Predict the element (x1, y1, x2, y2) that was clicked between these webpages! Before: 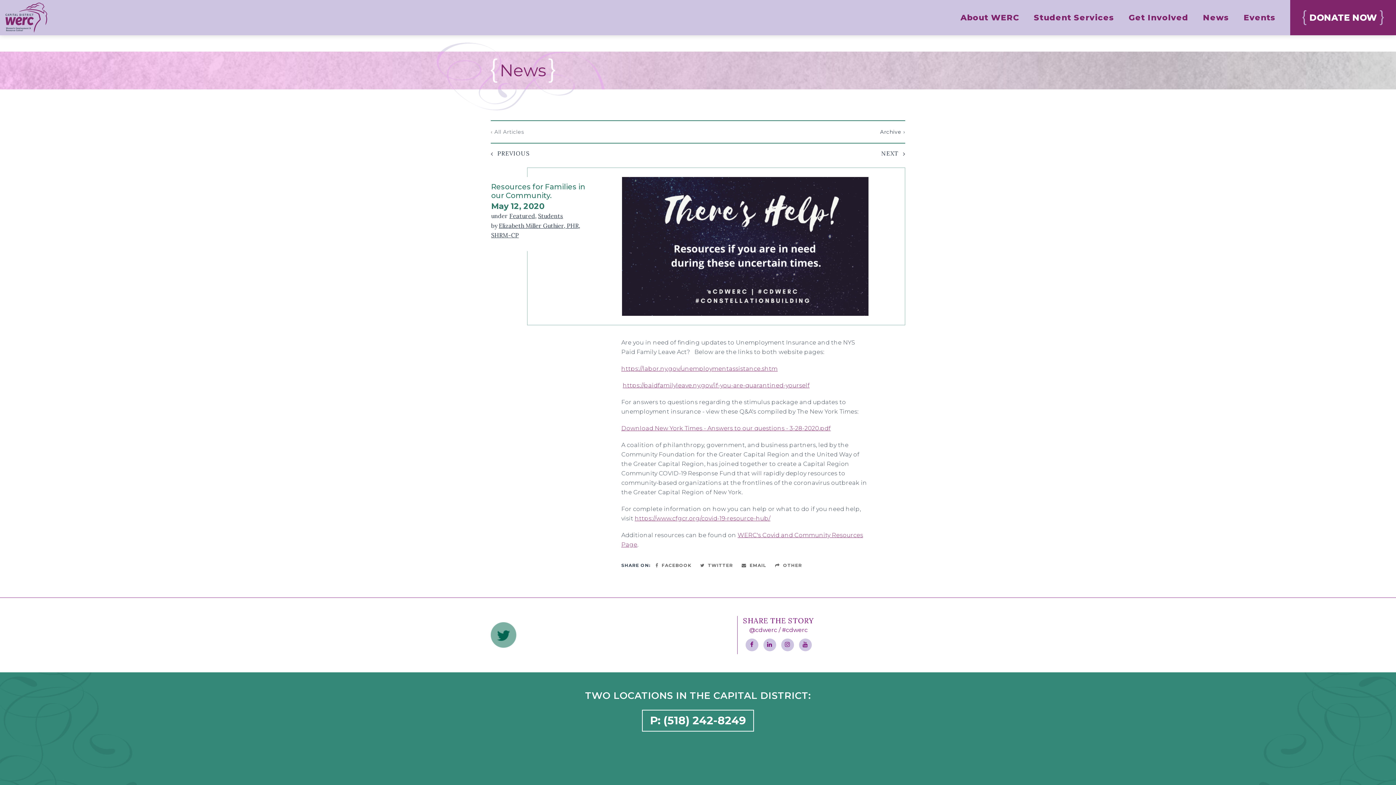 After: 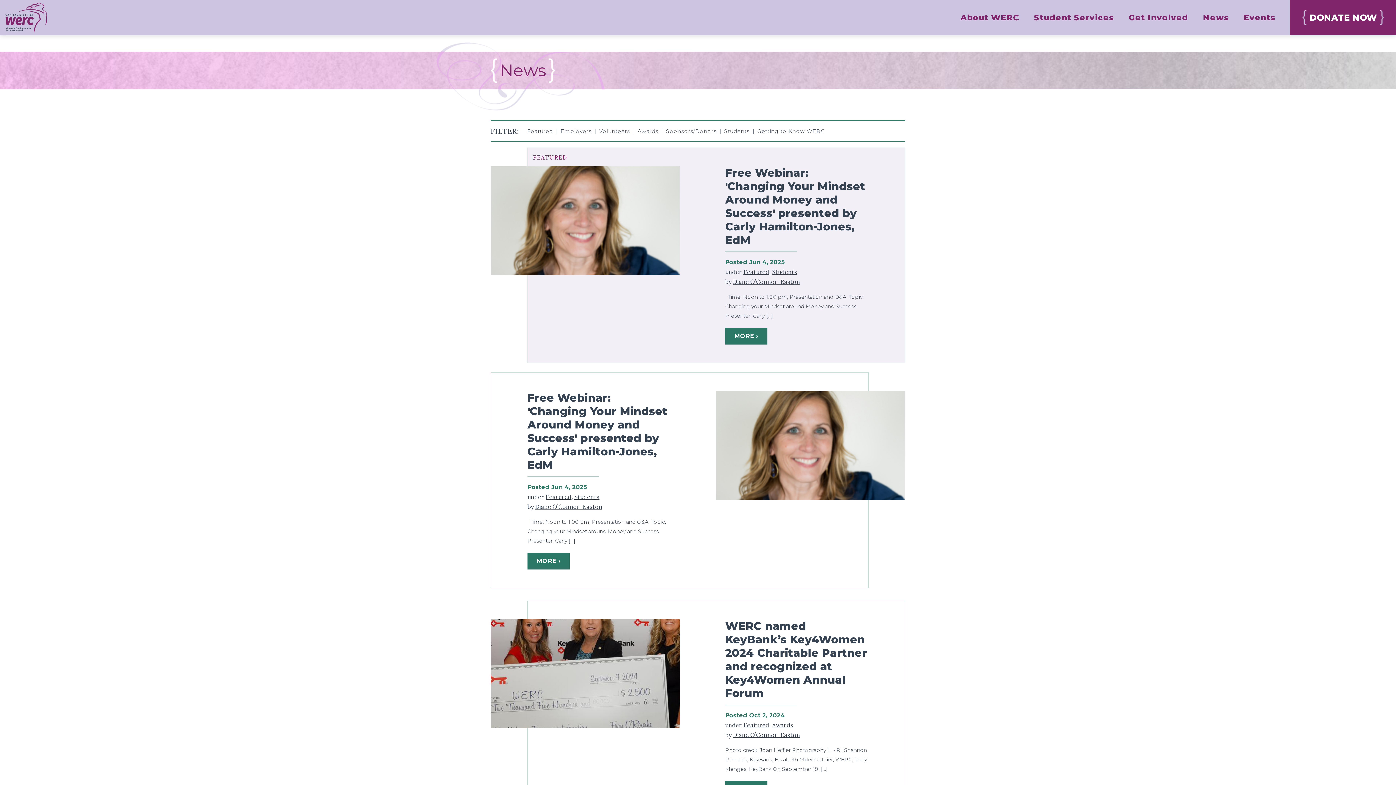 Action: bbox: (1198, 0, 1233, 35) label: News